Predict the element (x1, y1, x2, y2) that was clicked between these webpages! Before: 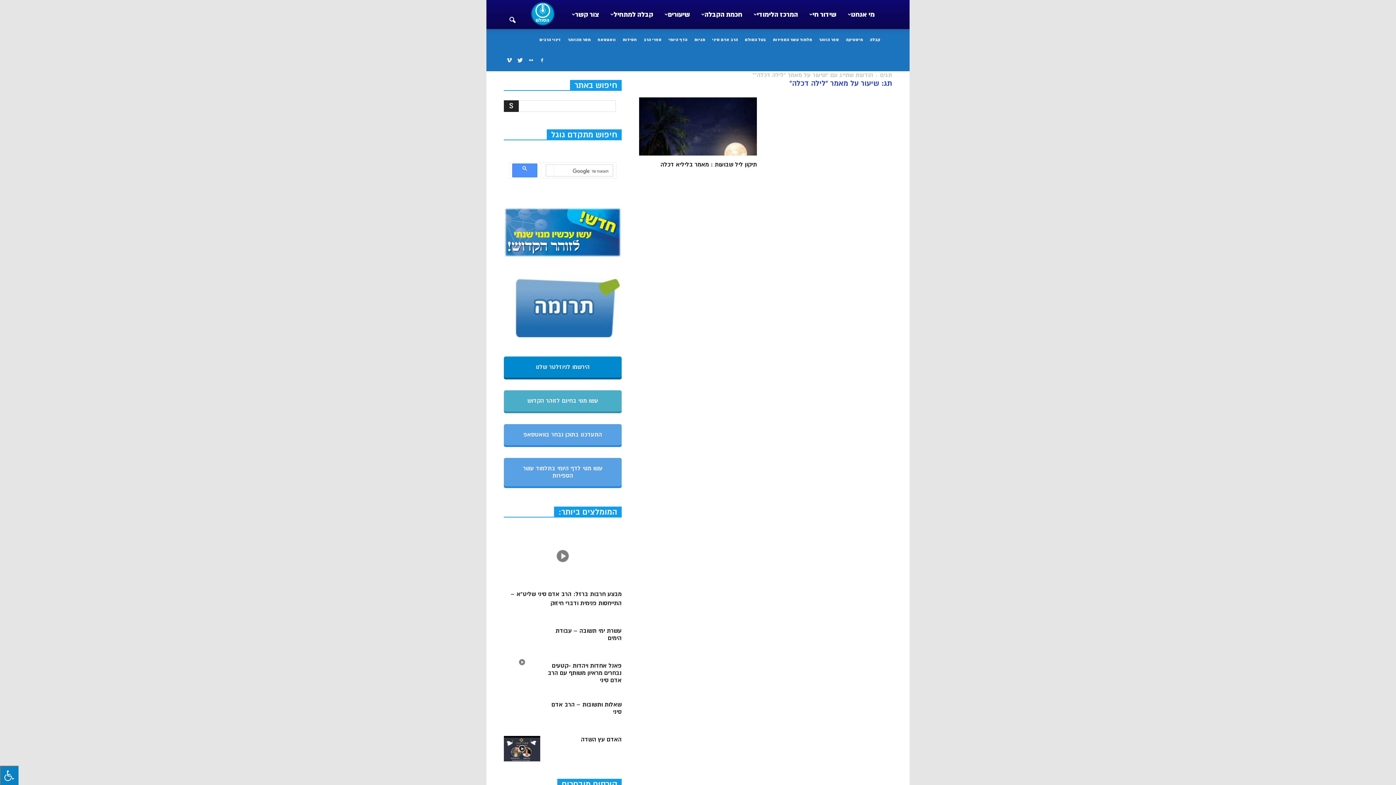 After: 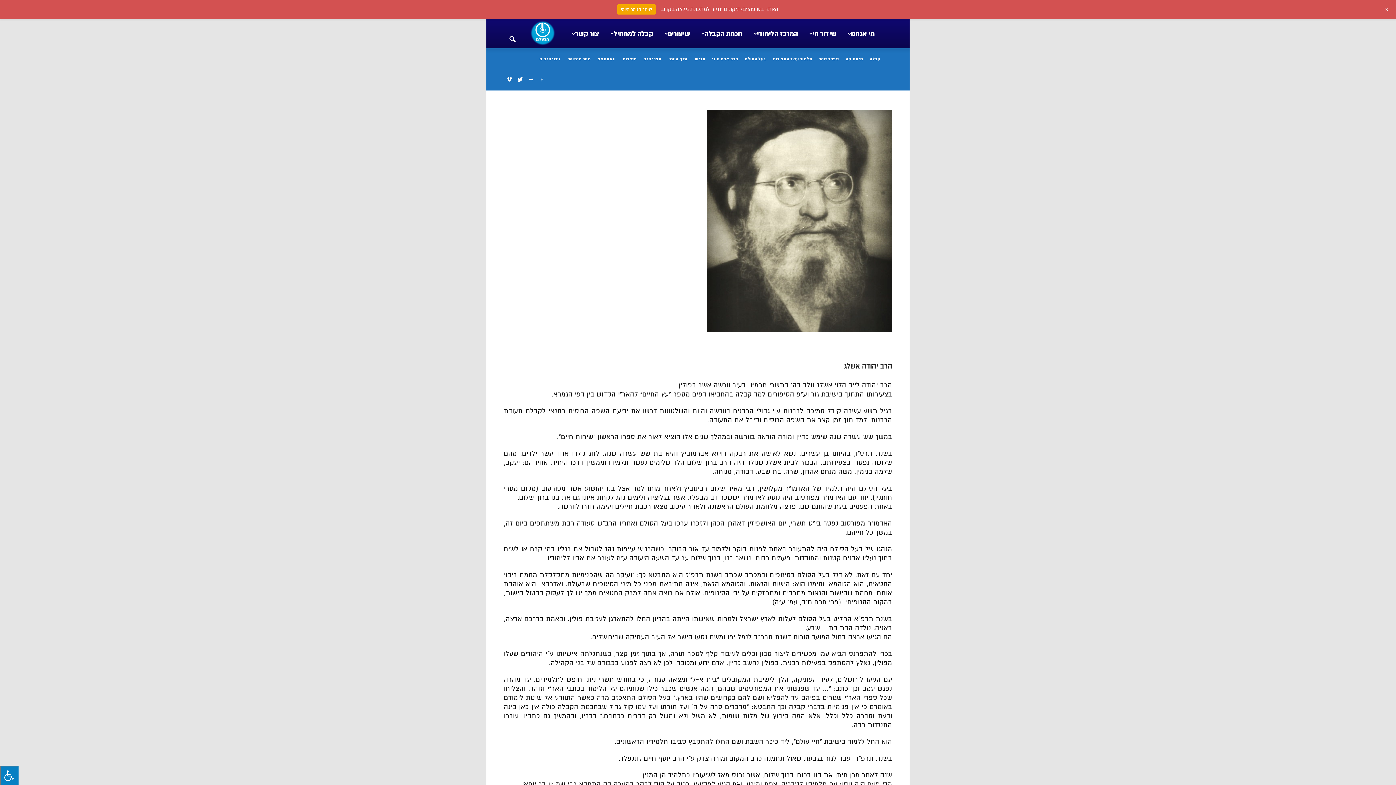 Action: bbox: (745, 37, 766, 42) label: בעל הסולם